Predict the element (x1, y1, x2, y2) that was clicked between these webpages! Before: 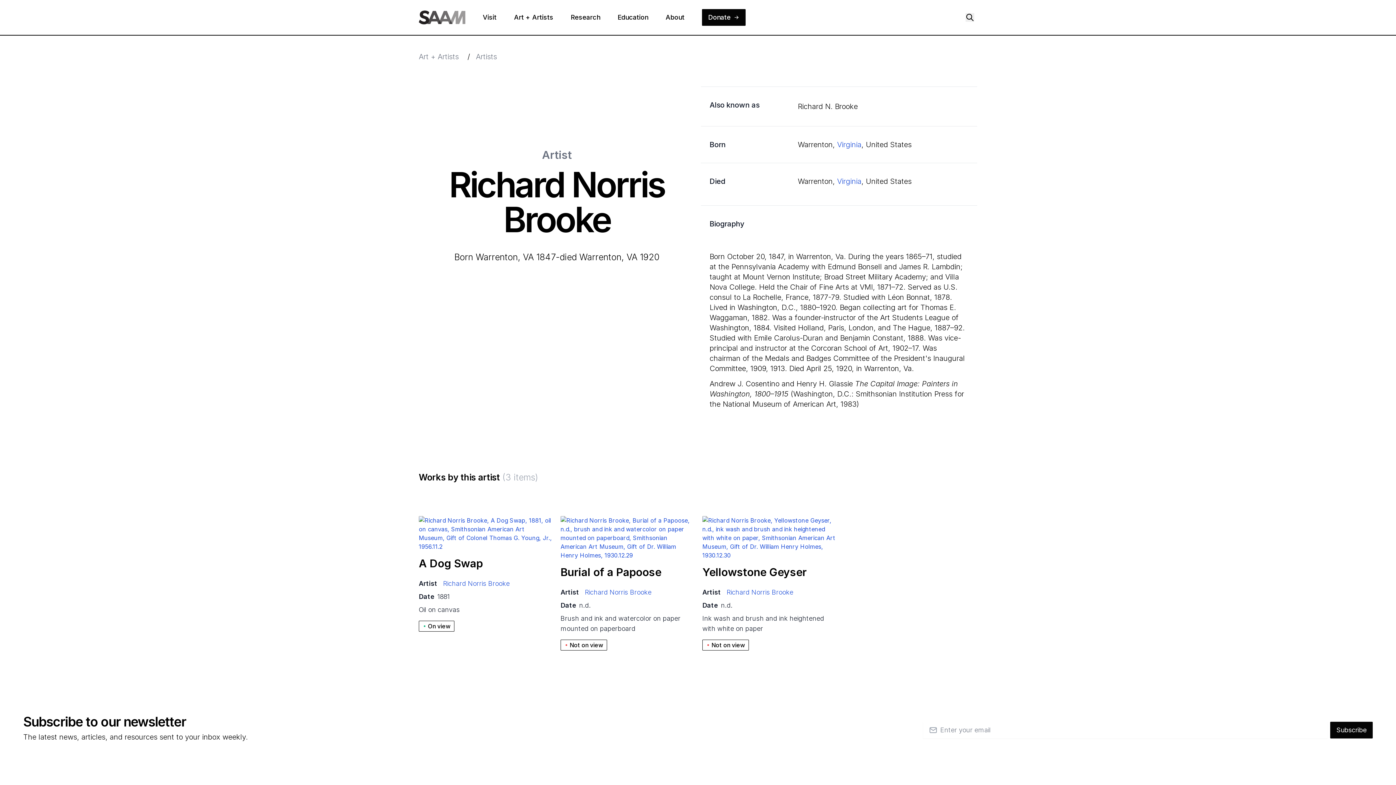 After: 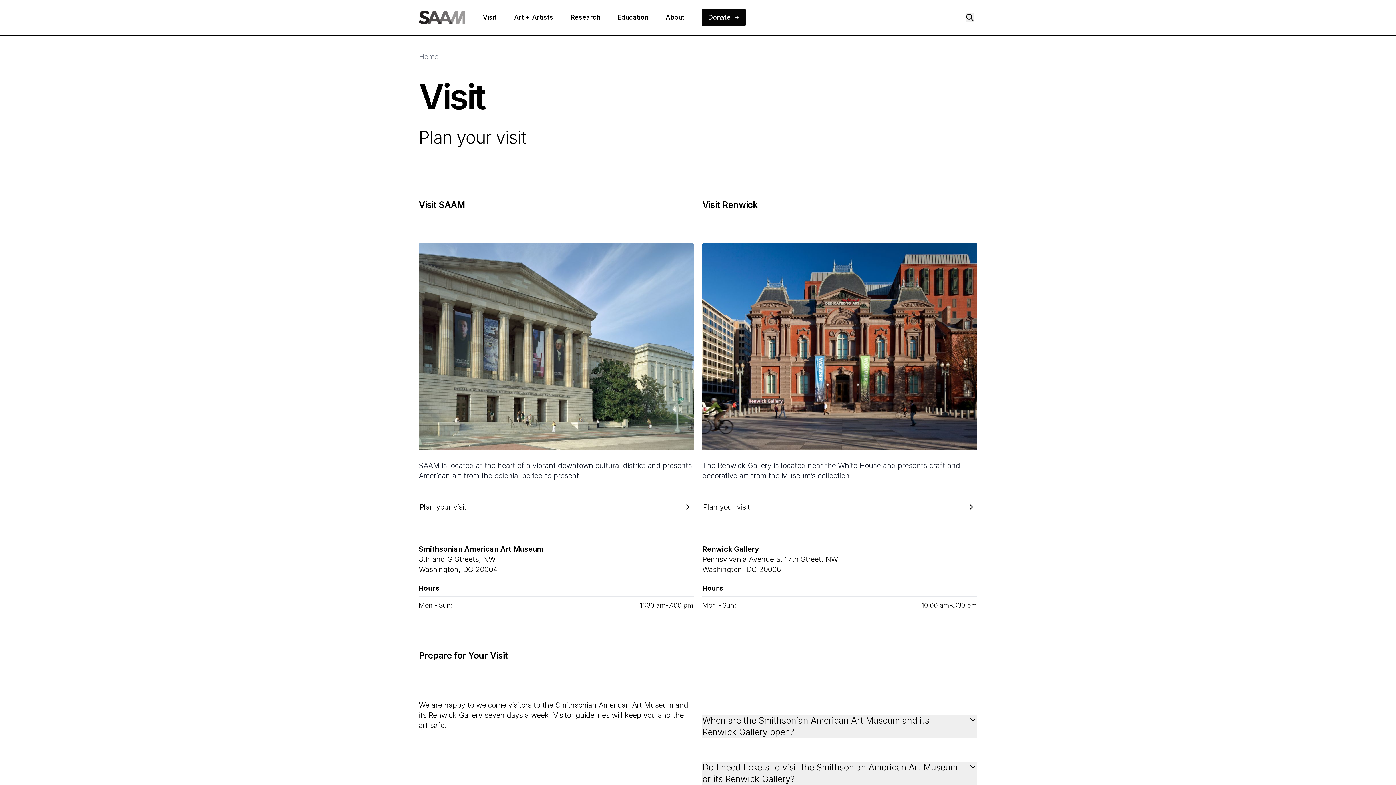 Action: bbox: (482, 12, 505, 22) label: Visit